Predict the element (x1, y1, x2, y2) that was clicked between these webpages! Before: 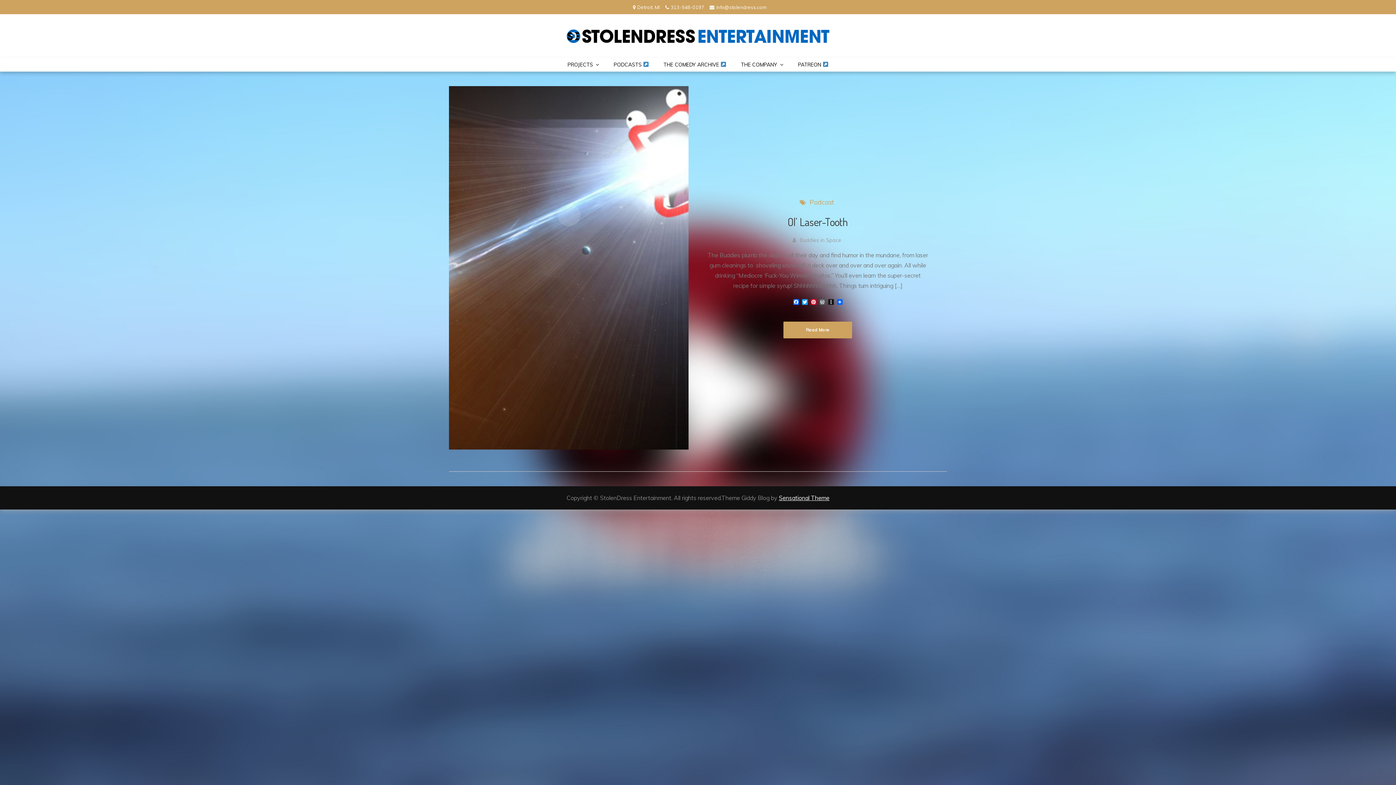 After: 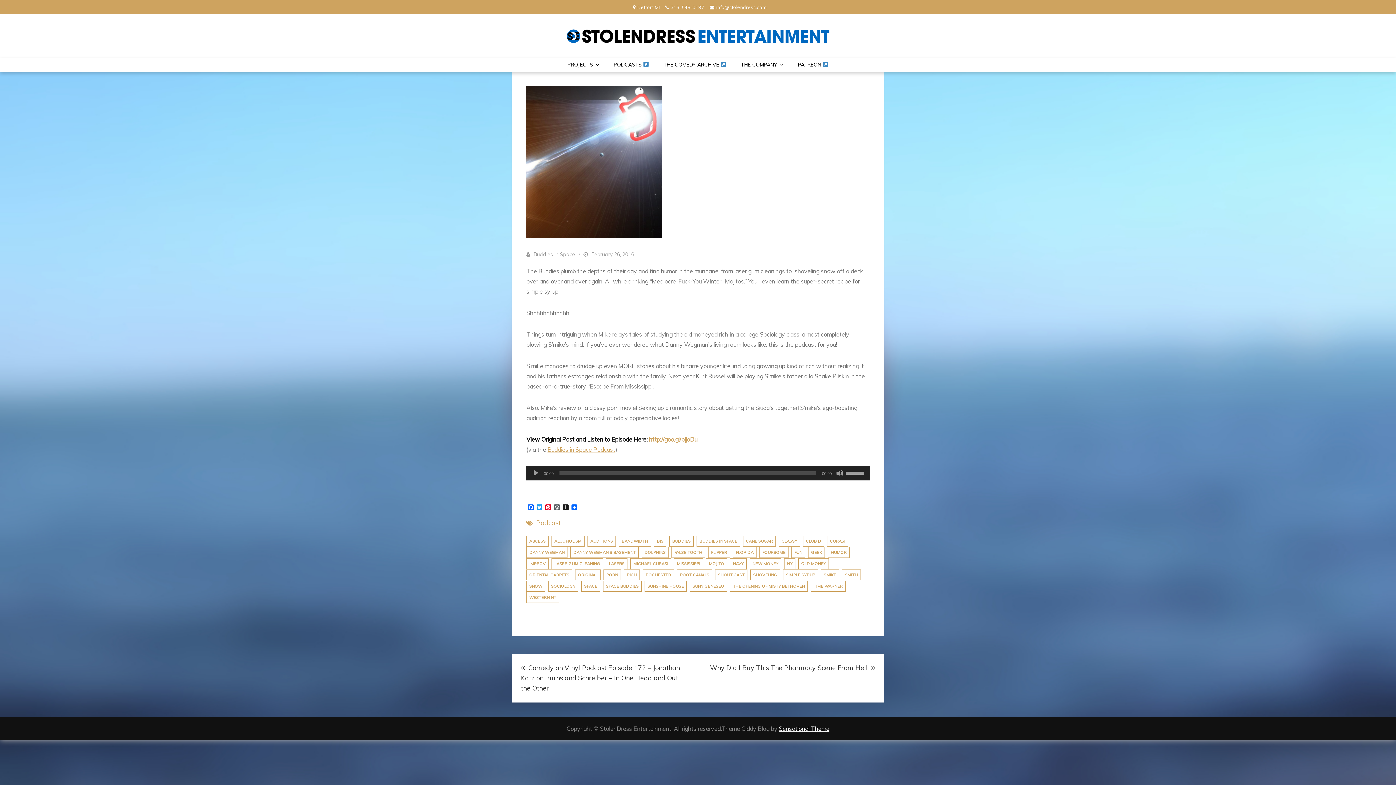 Action: bbox: (449, 86, 688, 449)